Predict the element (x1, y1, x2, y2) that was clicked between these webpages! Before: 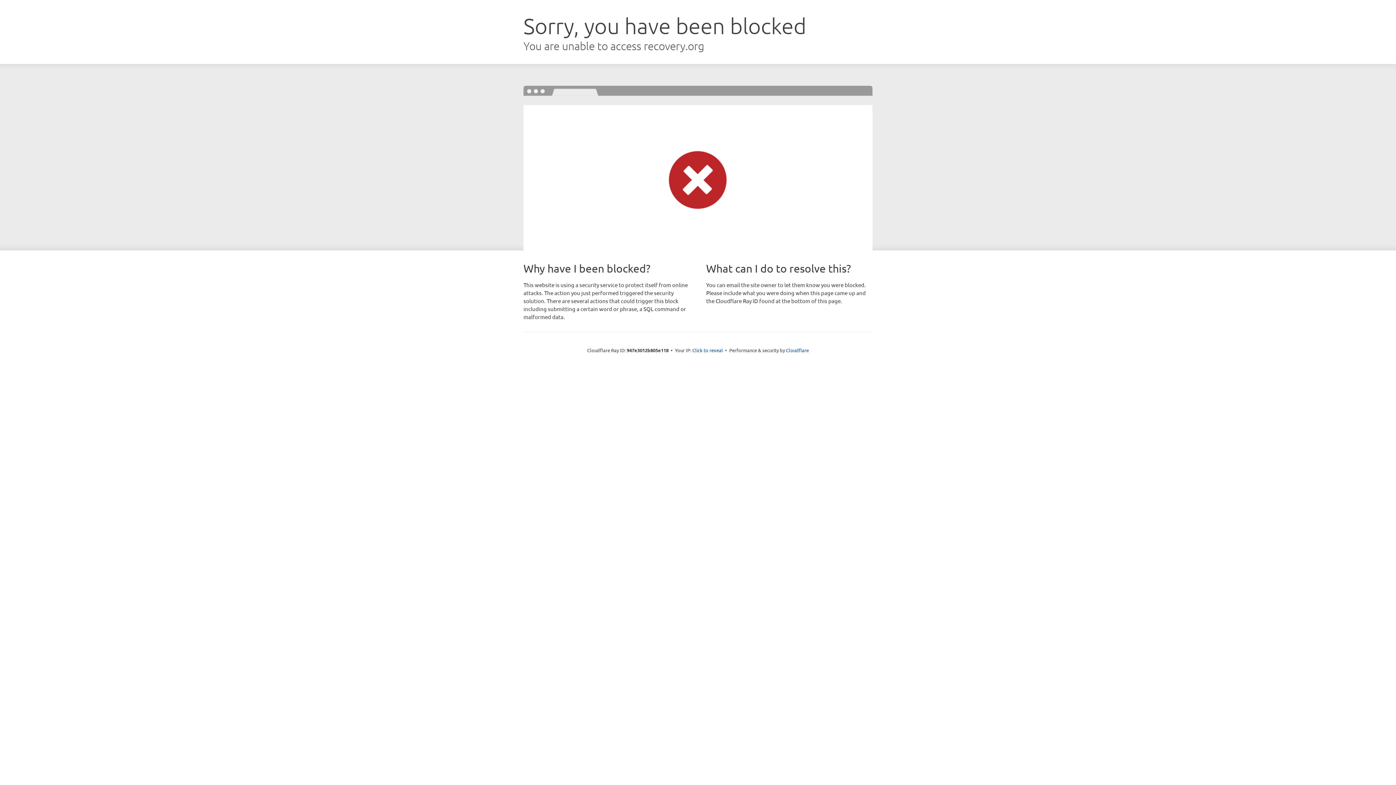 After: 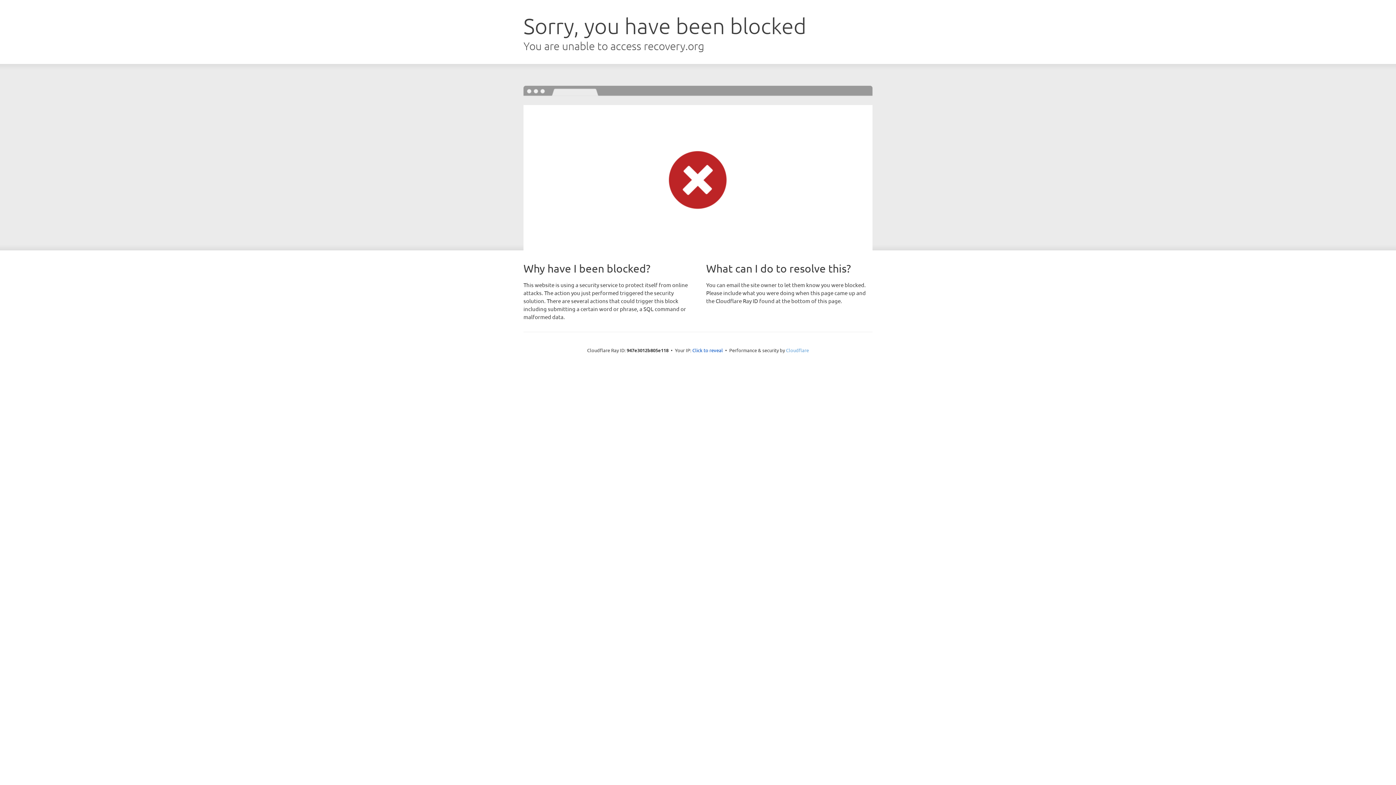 Action: label: Cloudflare bbox: (786, 347, 809, 353)